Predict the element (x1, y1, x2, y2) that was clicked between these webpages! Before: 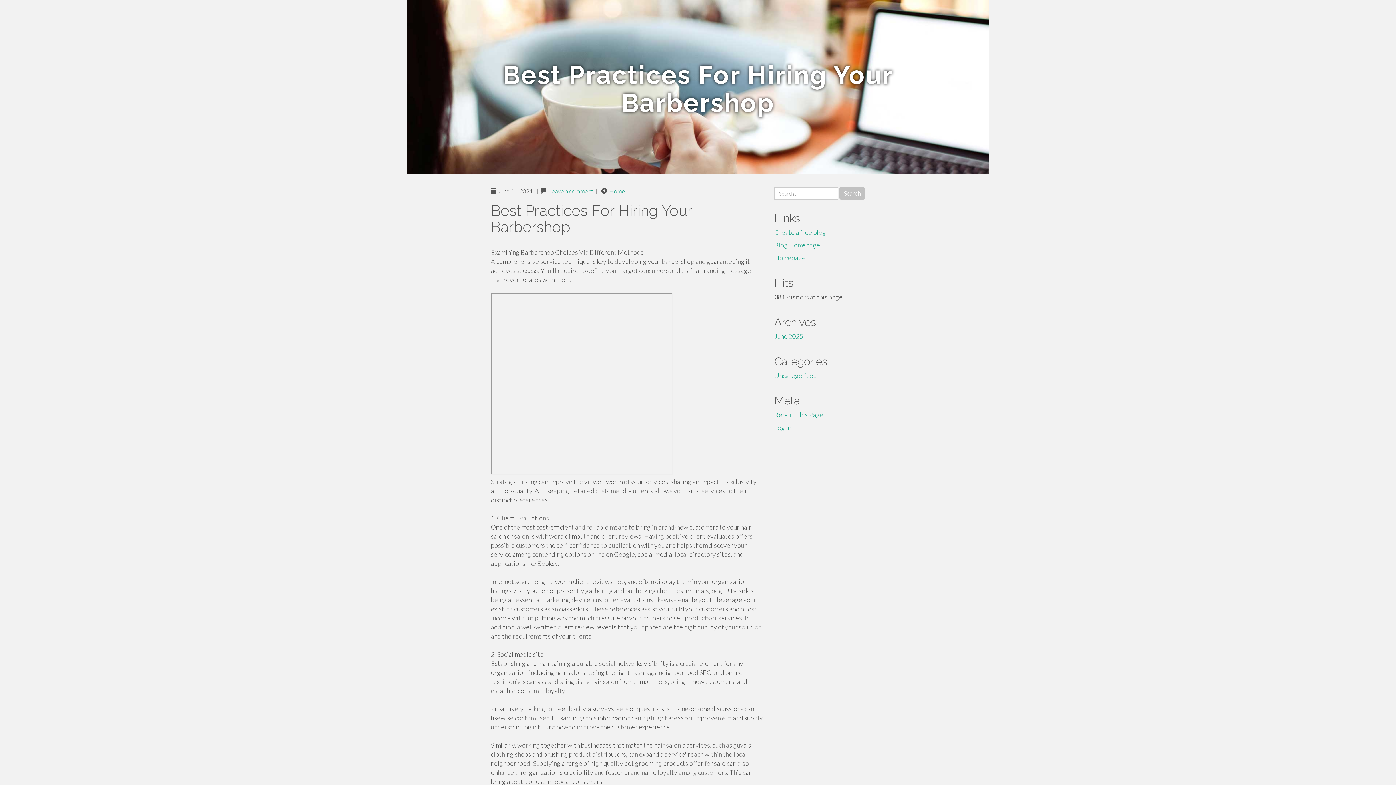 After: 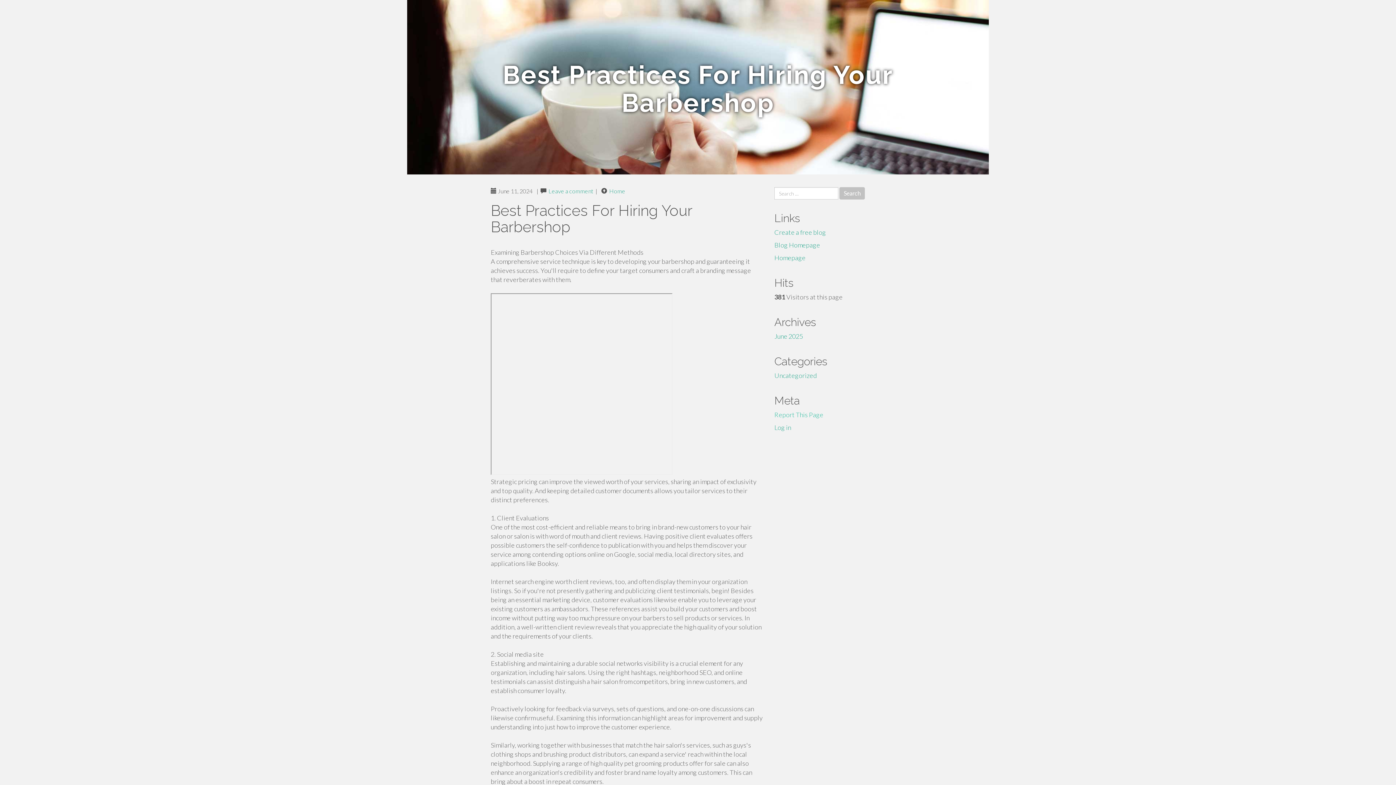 Action: bbox: (774, 410, 823, 418) label: Report This Page